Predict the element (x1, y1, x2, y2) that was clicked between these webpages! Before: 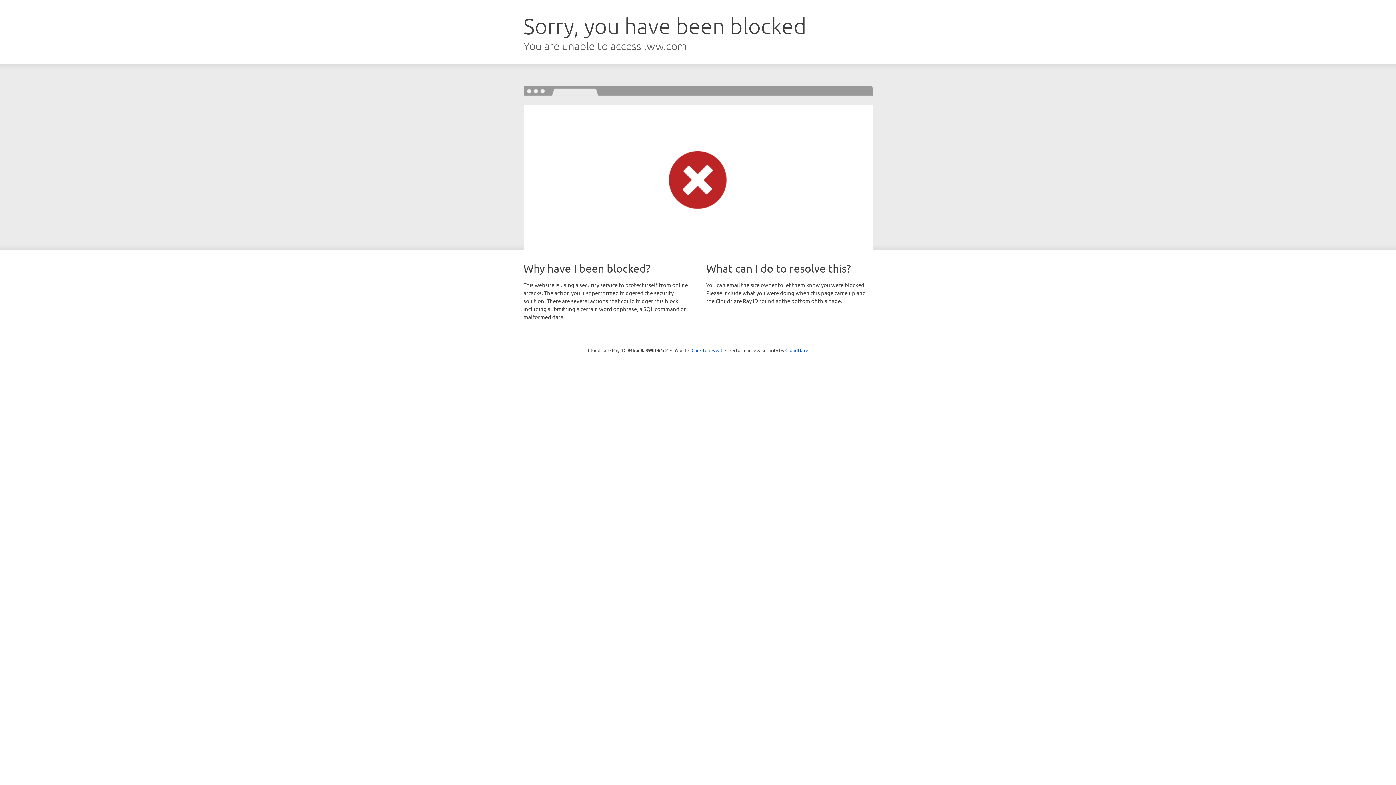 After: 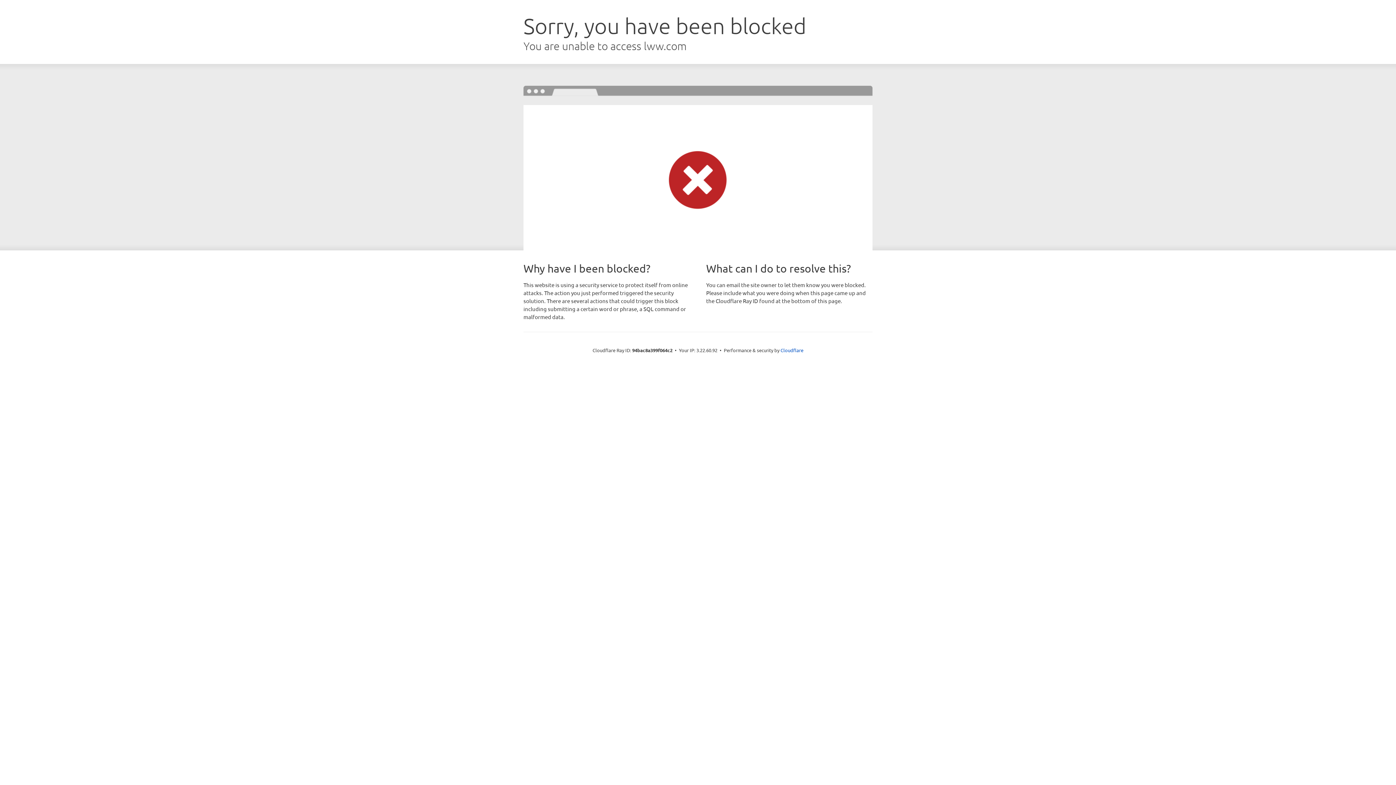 Action: label: Click to reveal bbox: (691, 346, 722, 353)